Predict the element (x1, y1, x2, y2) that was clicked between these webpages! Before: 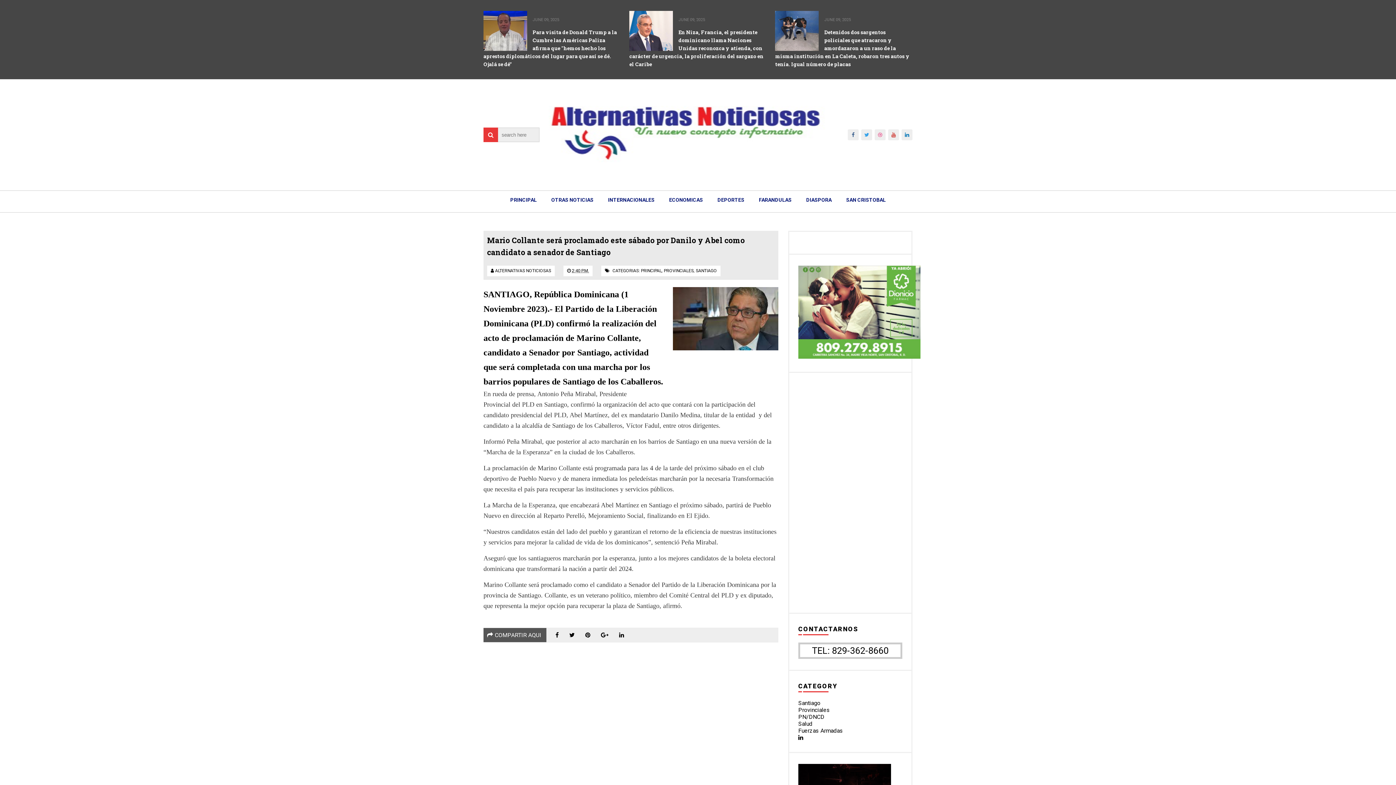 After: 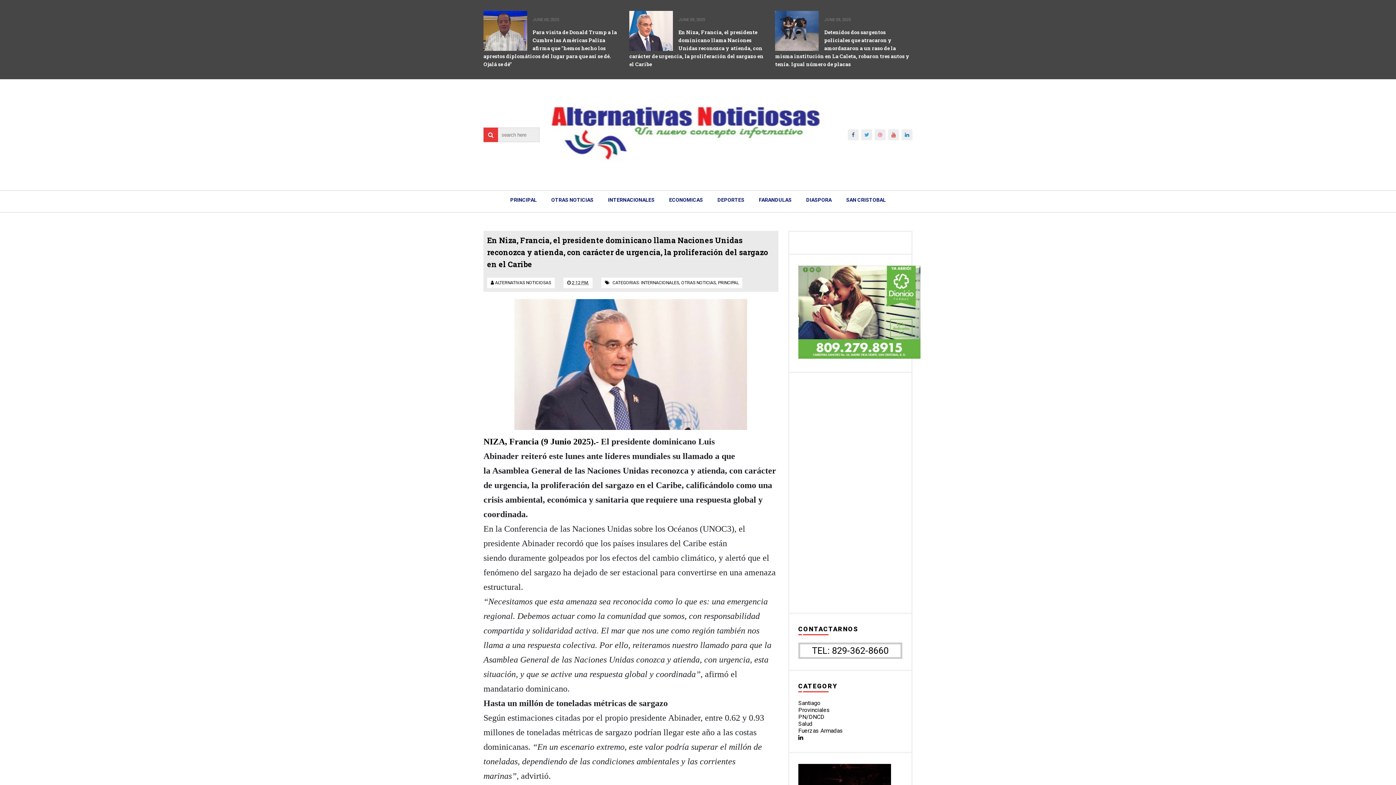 Action: label: En Niza, Francia, el presidente dominicano llama Naciones Unidas reconozca y atienda, con carácter de urgencia, la proliferación del sargazo en el Caribe bbox: (629, 28, 766, 68)